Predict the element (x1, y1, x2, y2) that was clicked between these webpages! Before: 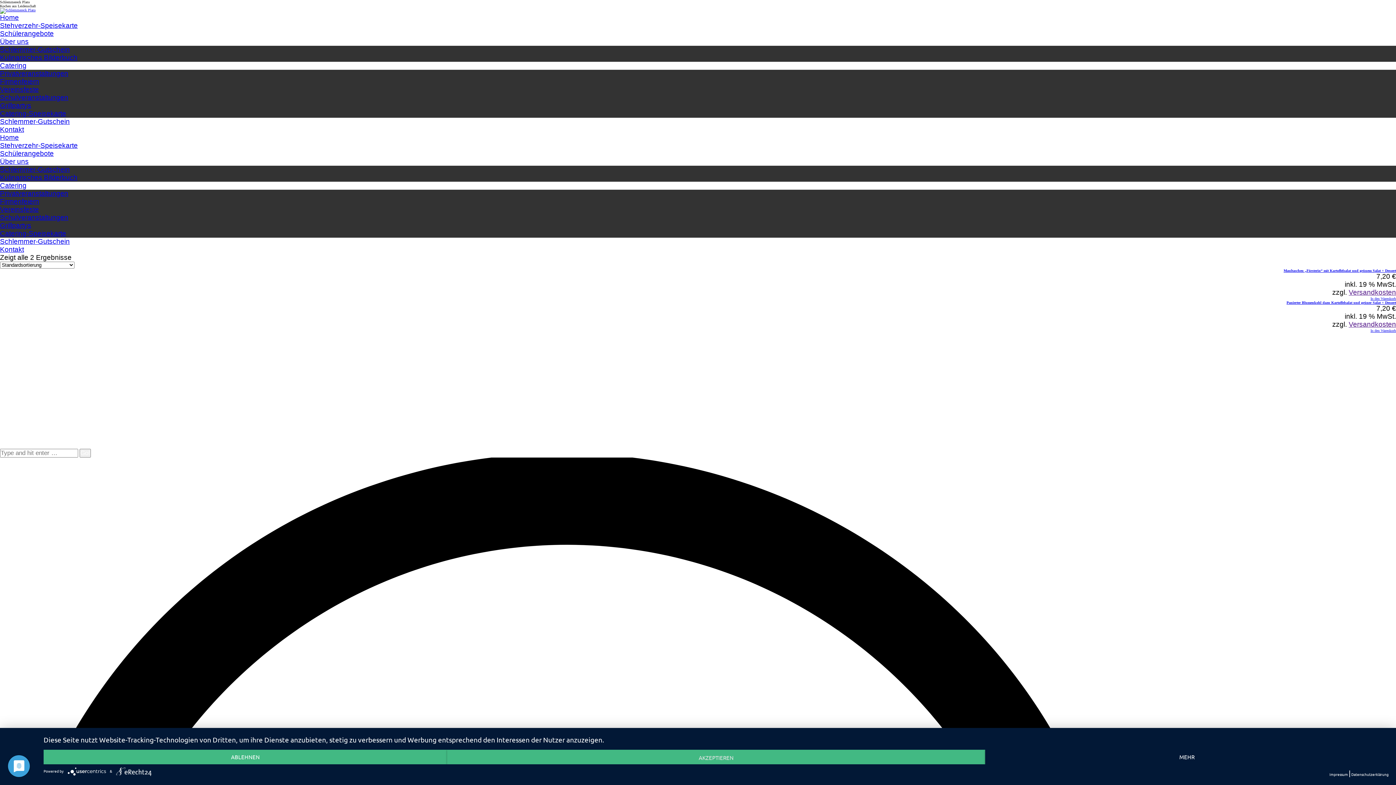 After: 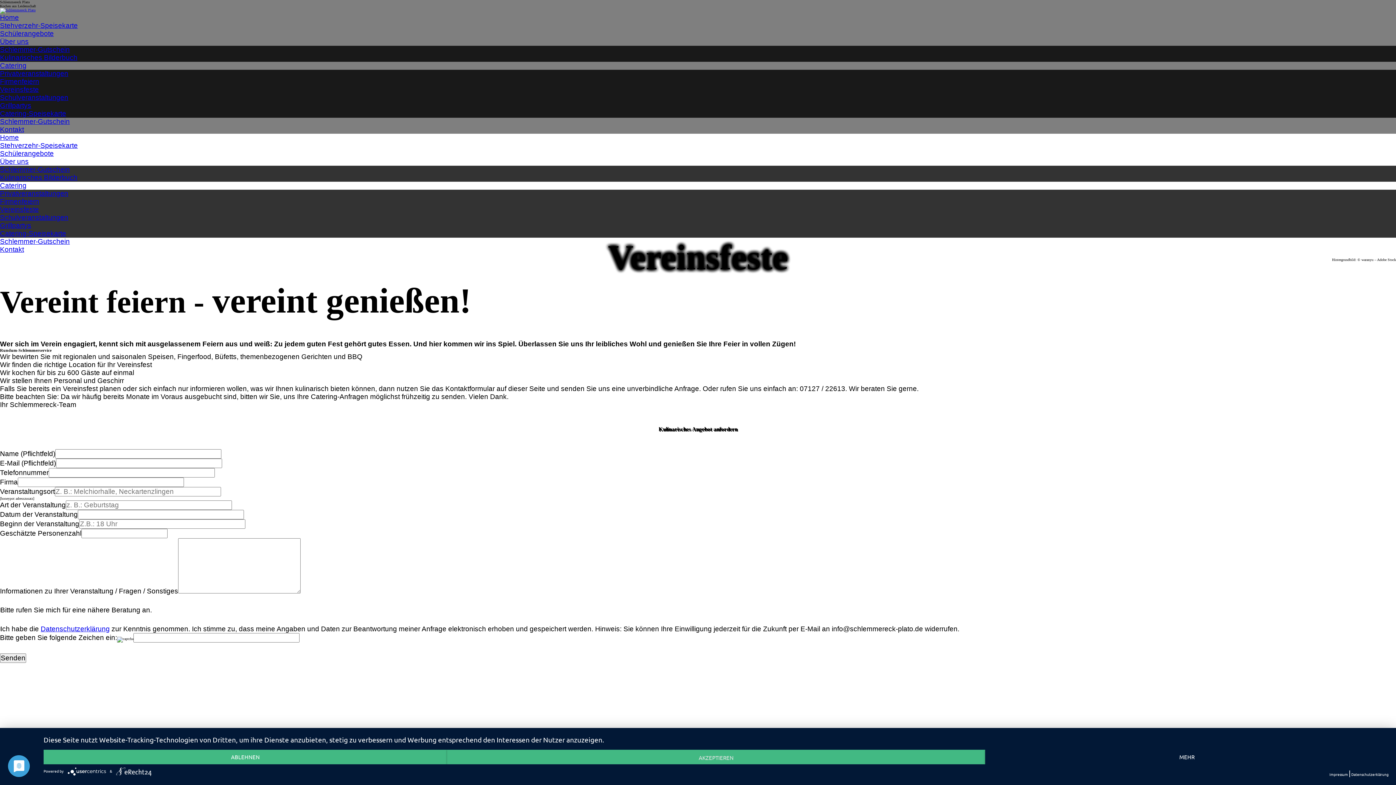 Action: label: Vereinsfeste bbox: (0, 85, 38, 93)